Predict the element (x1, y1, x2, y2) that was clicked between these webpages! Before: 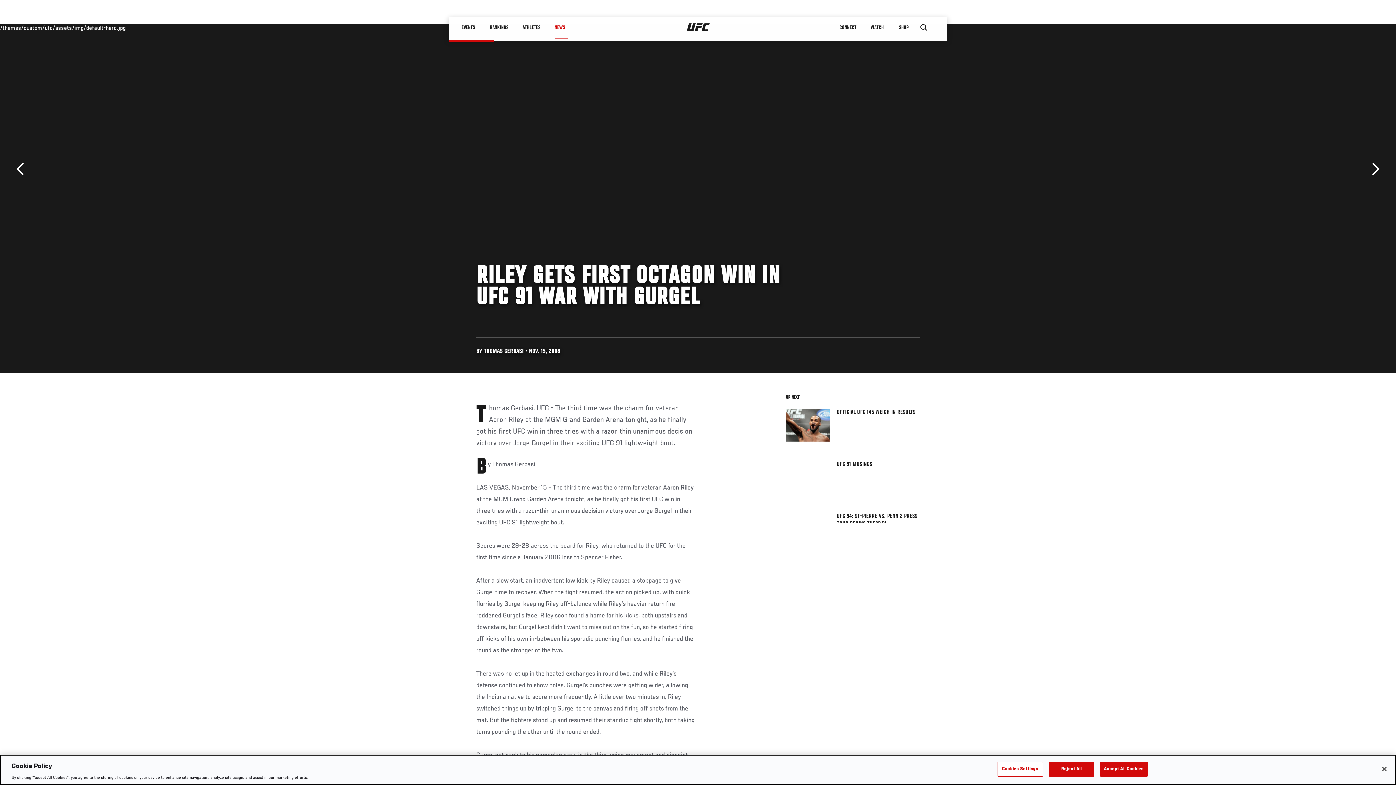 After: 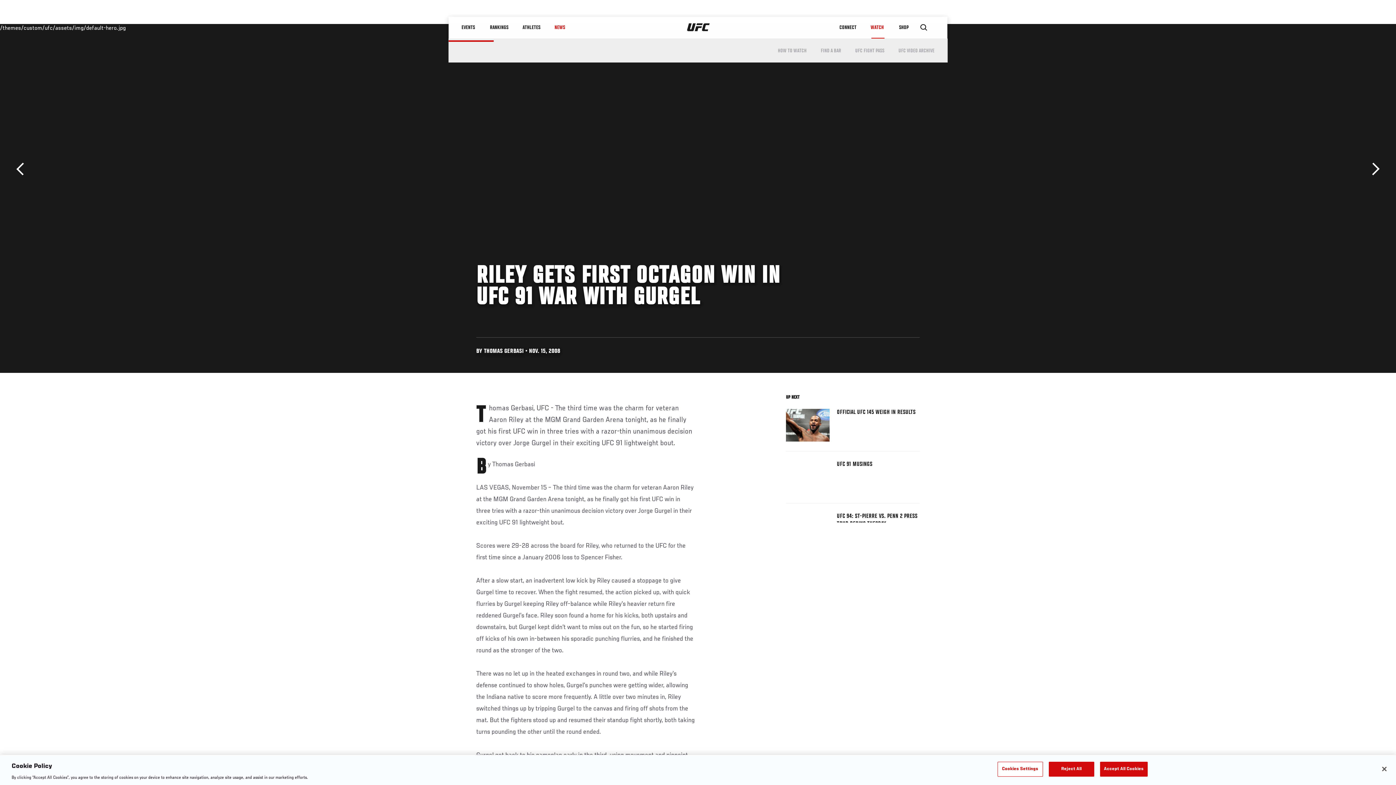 Action: bbox: (863, 16, 892, 38) label: WATCH